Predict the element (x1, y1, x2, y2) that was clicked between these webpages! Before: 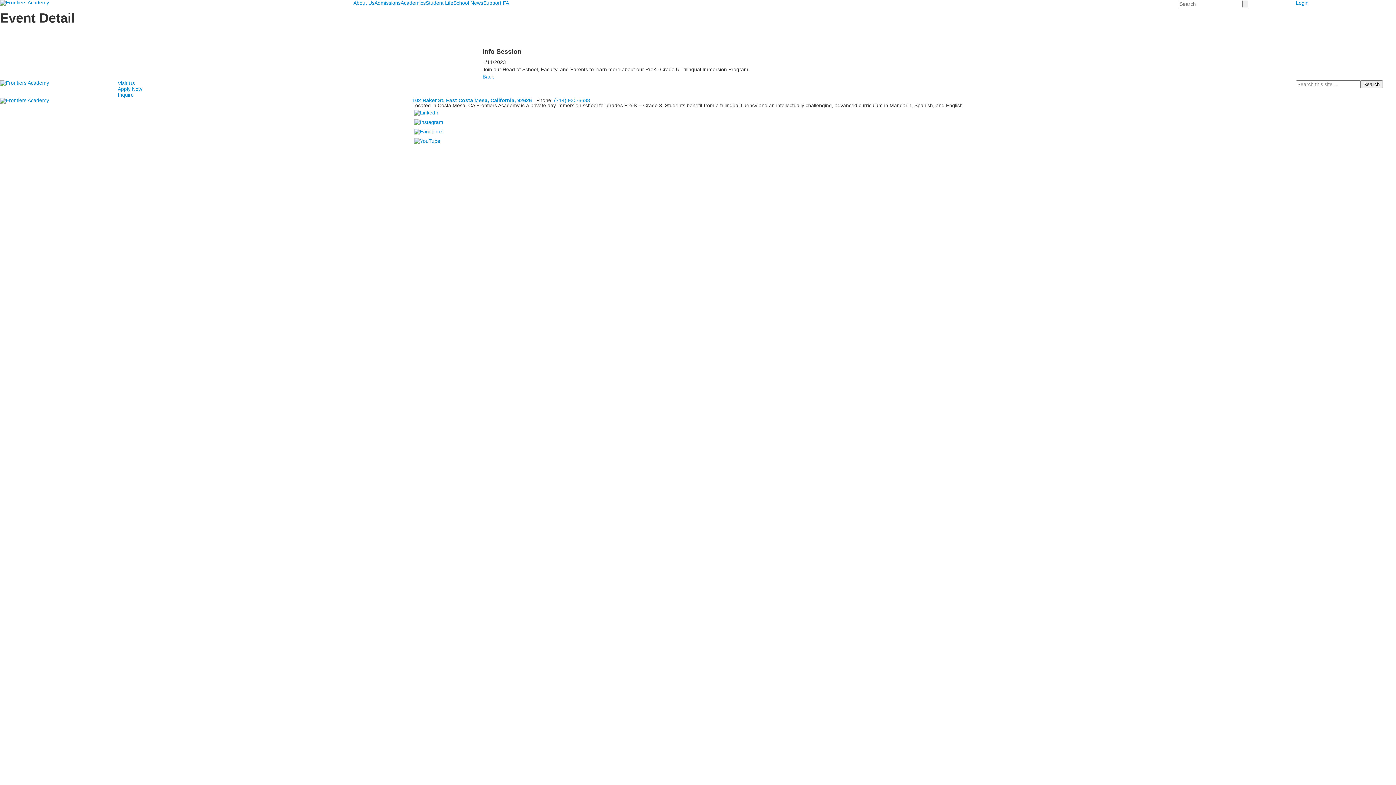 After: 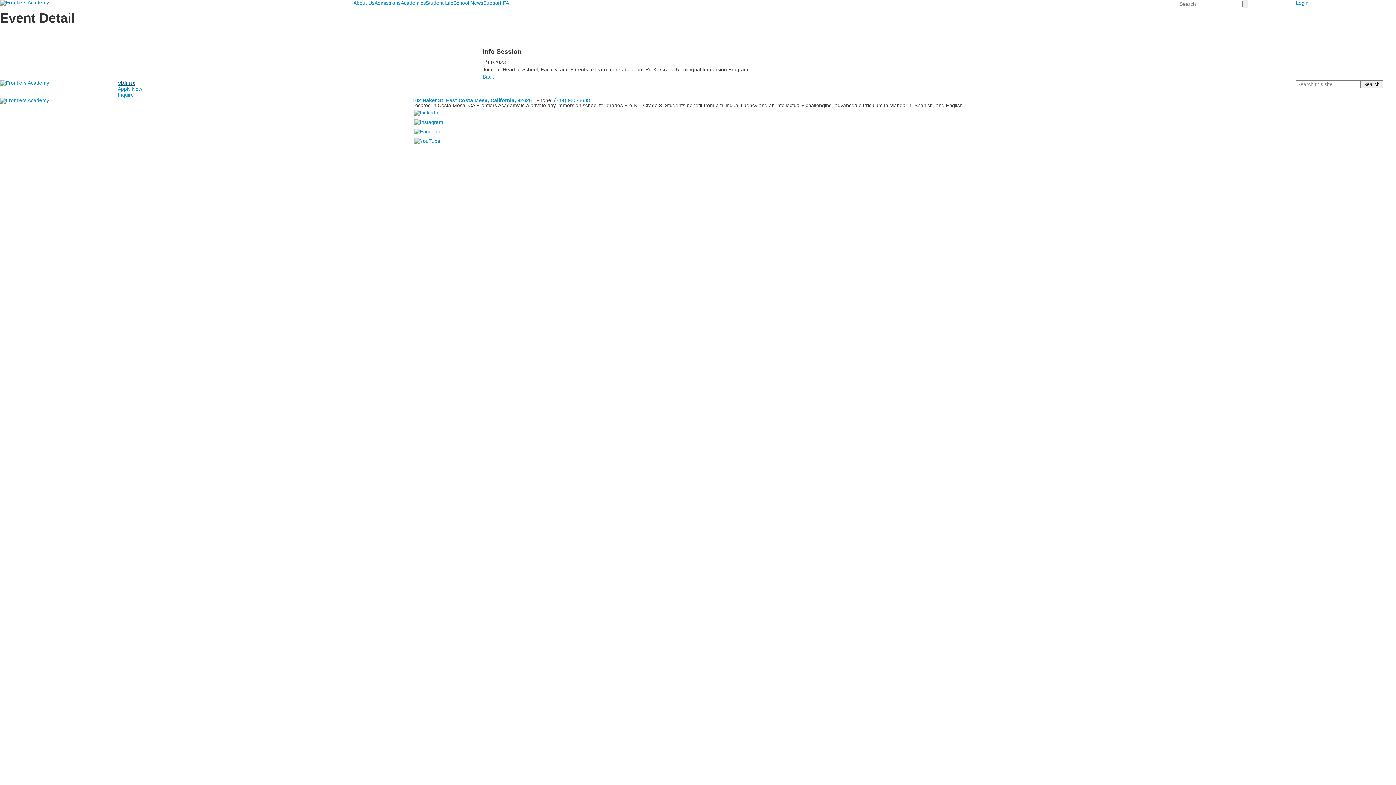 Action: bbox: (117, 80, 134, 86) label: Visit Us